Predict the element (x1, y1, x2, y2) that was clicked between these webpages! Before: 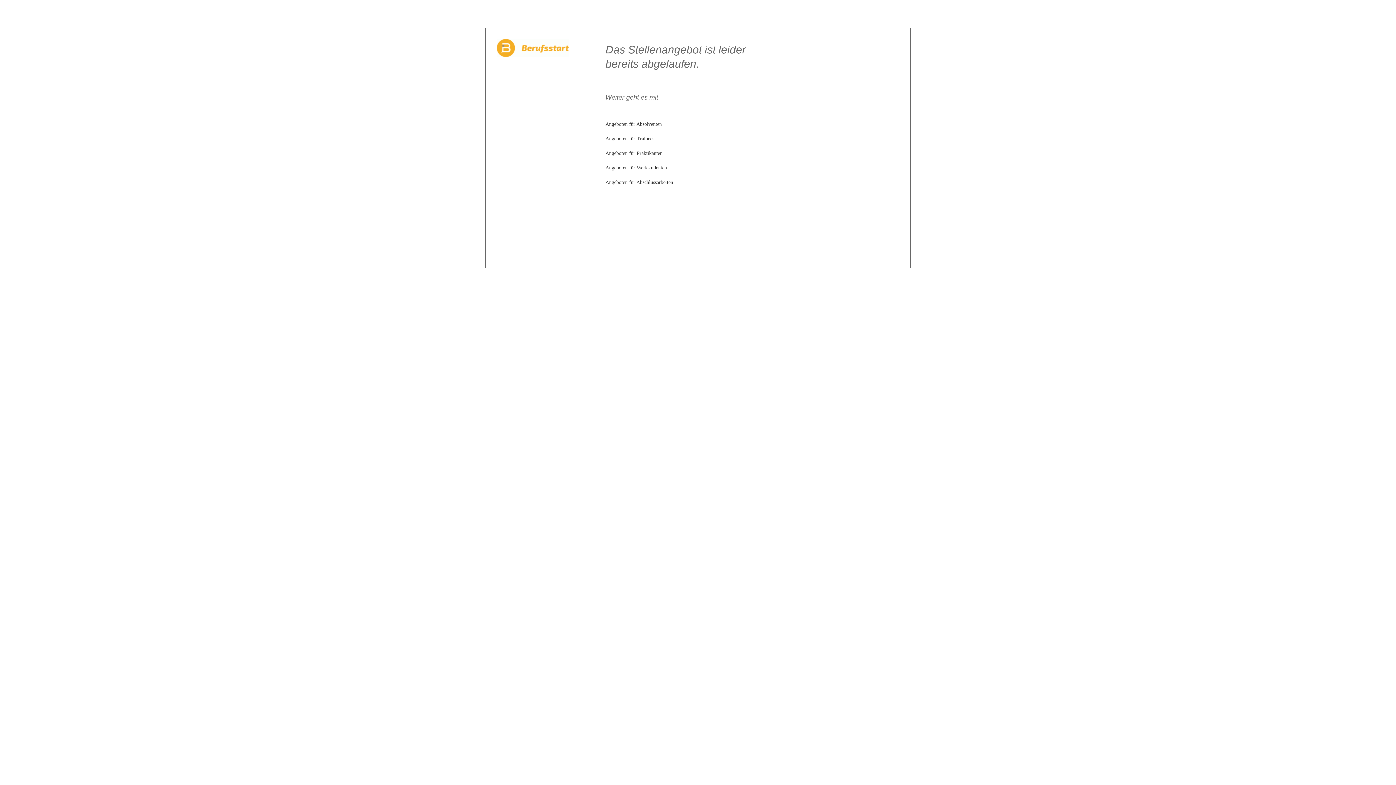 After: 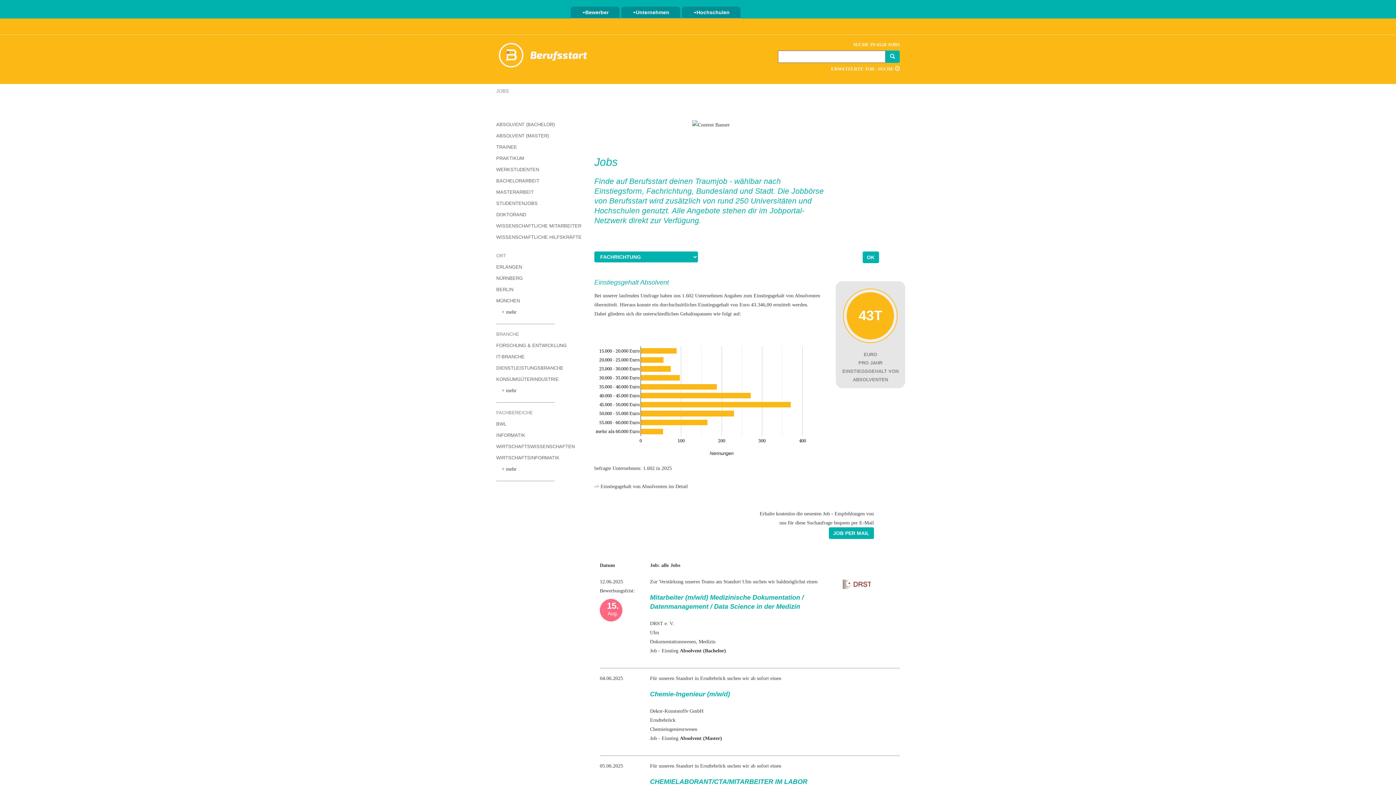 Action: bbox: (605, 121, 662, 126) label: Angeboten für Absolventen